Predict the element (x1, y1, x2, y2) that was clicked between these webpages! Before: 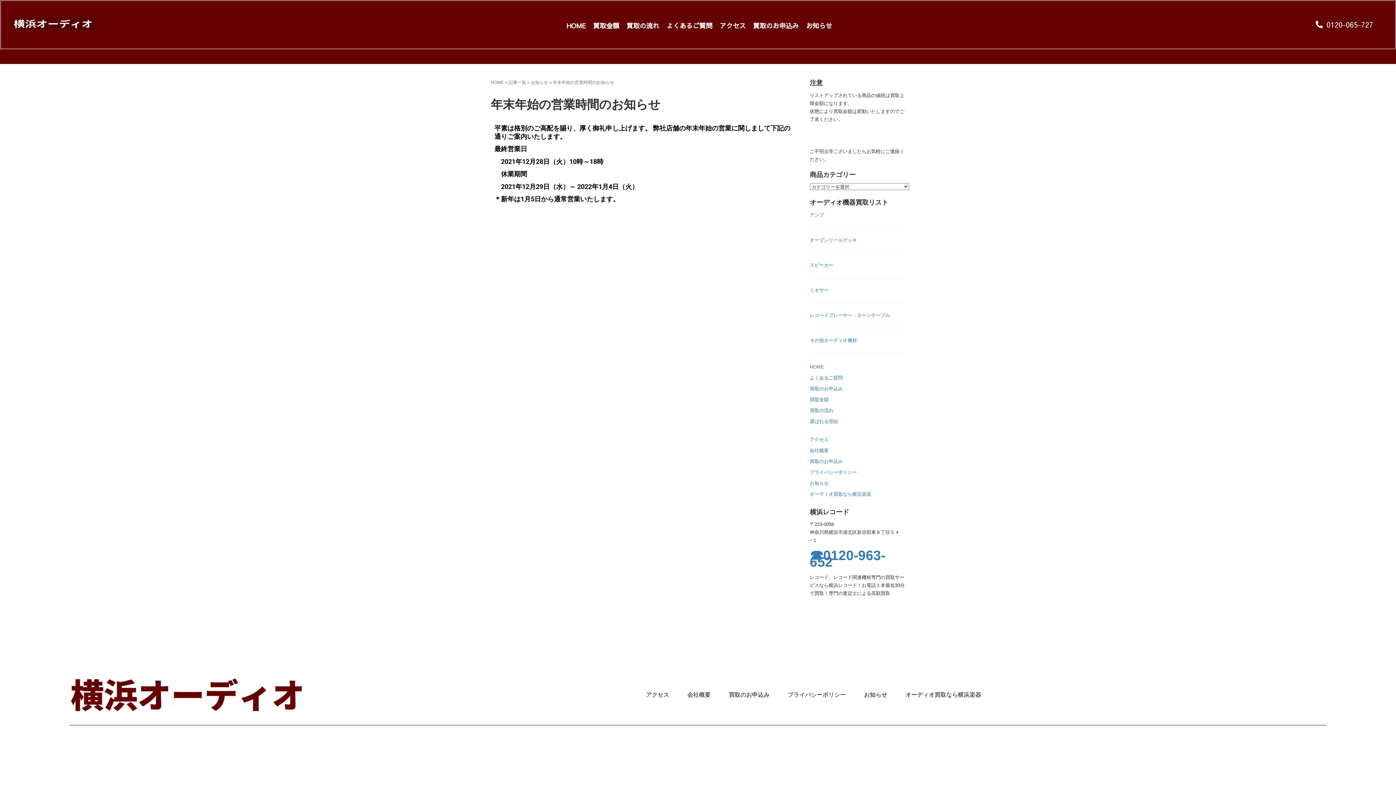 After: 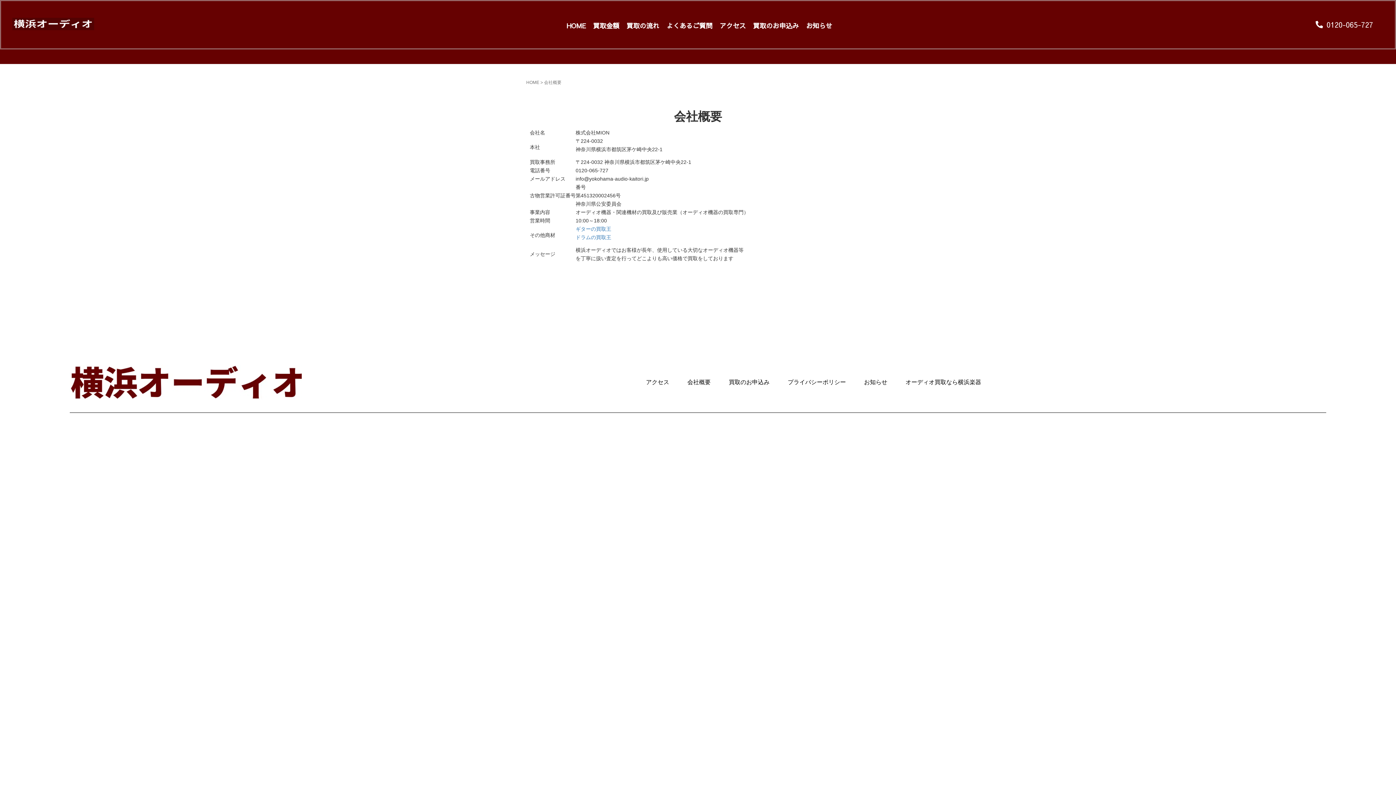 Action: label: 会社概要 bbox: (810, 447, 828, 453)